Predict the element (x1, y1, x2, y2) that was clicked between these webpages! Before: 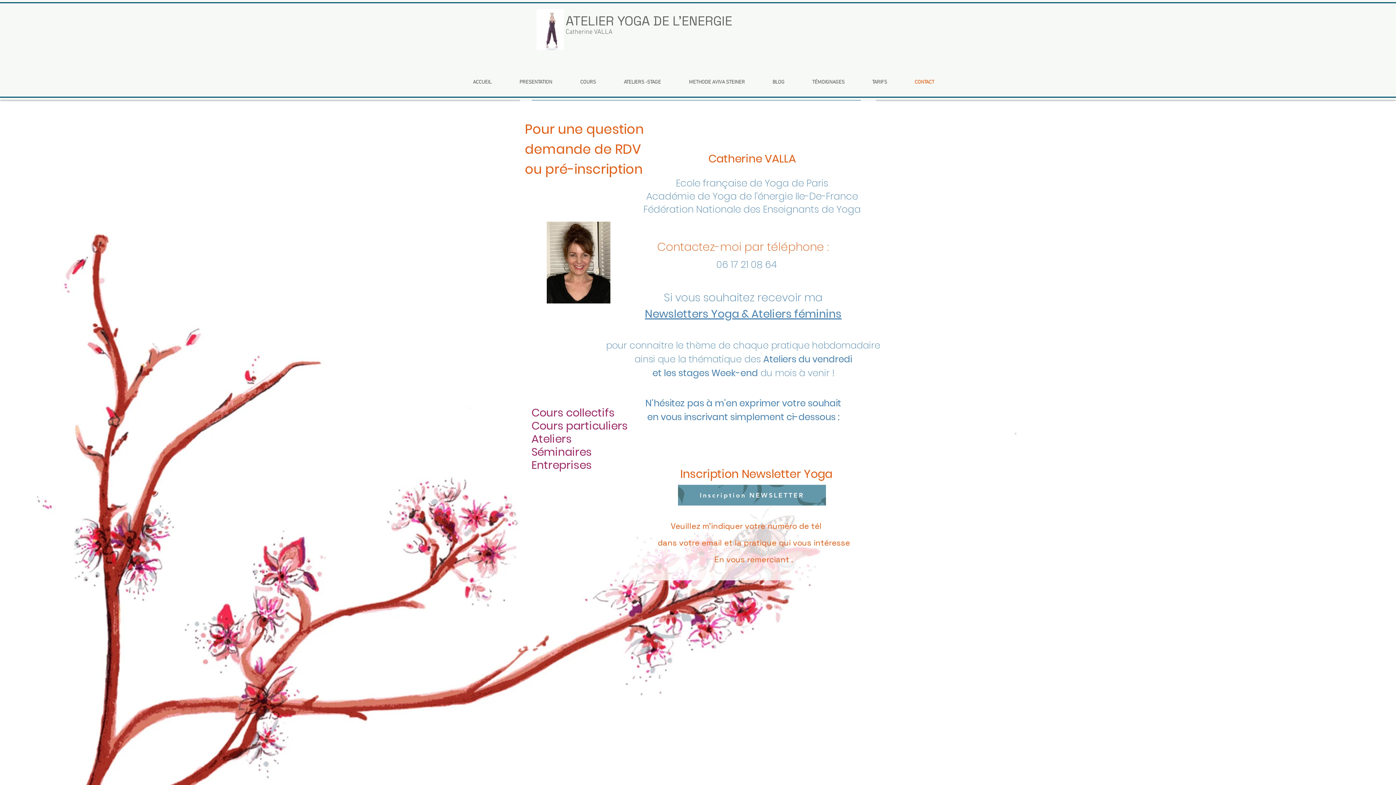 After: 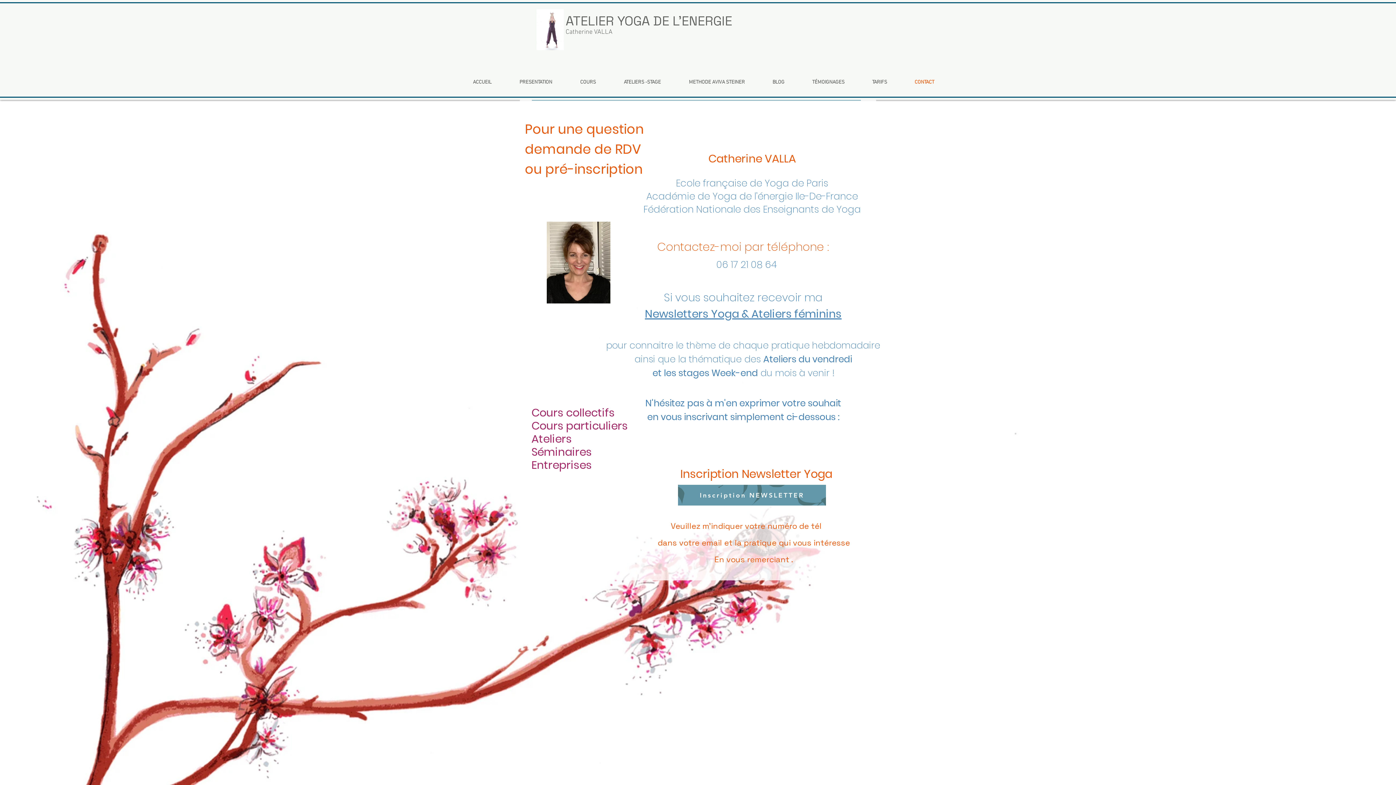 Action: label: CONTACT bbox: (905, 72, 953, 92)